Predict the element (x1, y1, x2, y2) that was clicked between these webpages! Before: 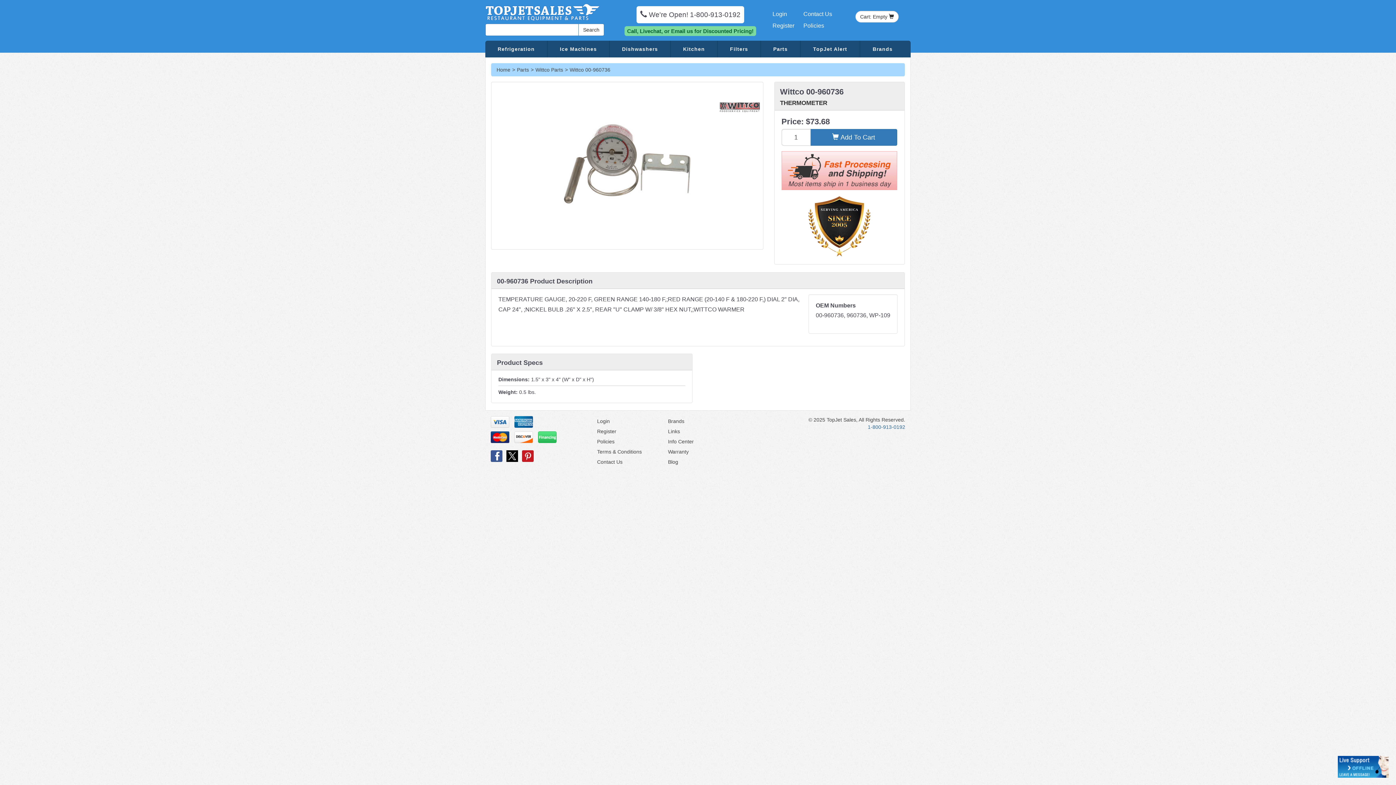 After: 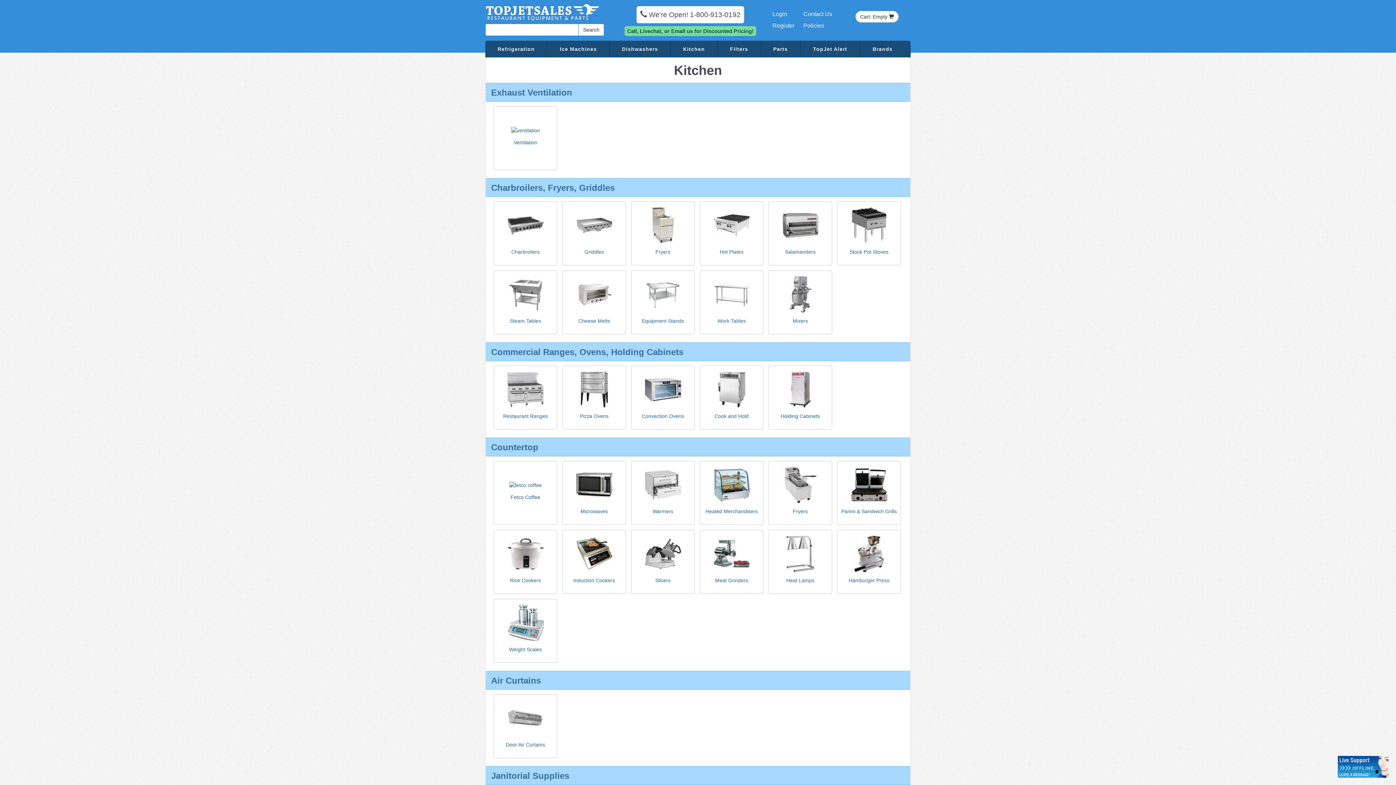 Action: bbox: (670, 40, 717, 57) label: Kitchen